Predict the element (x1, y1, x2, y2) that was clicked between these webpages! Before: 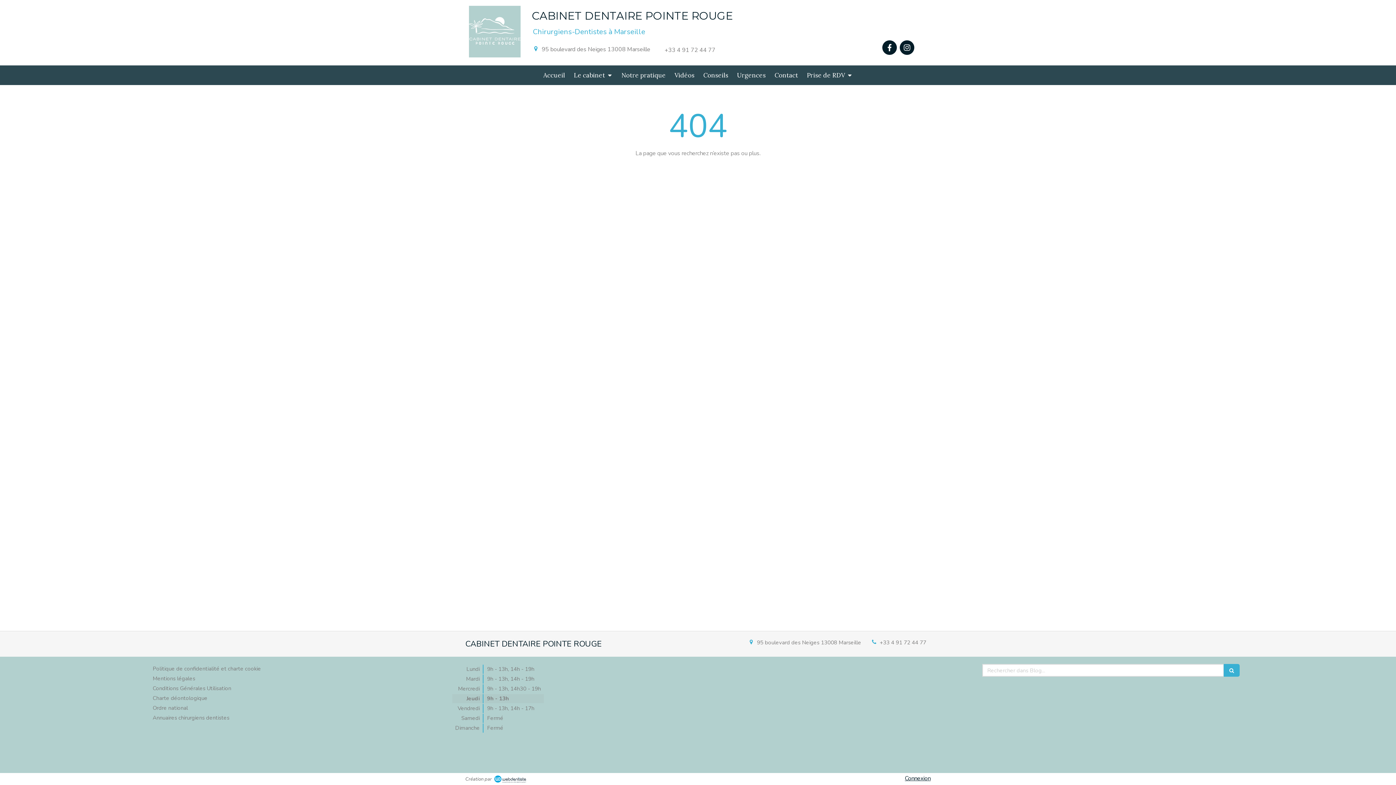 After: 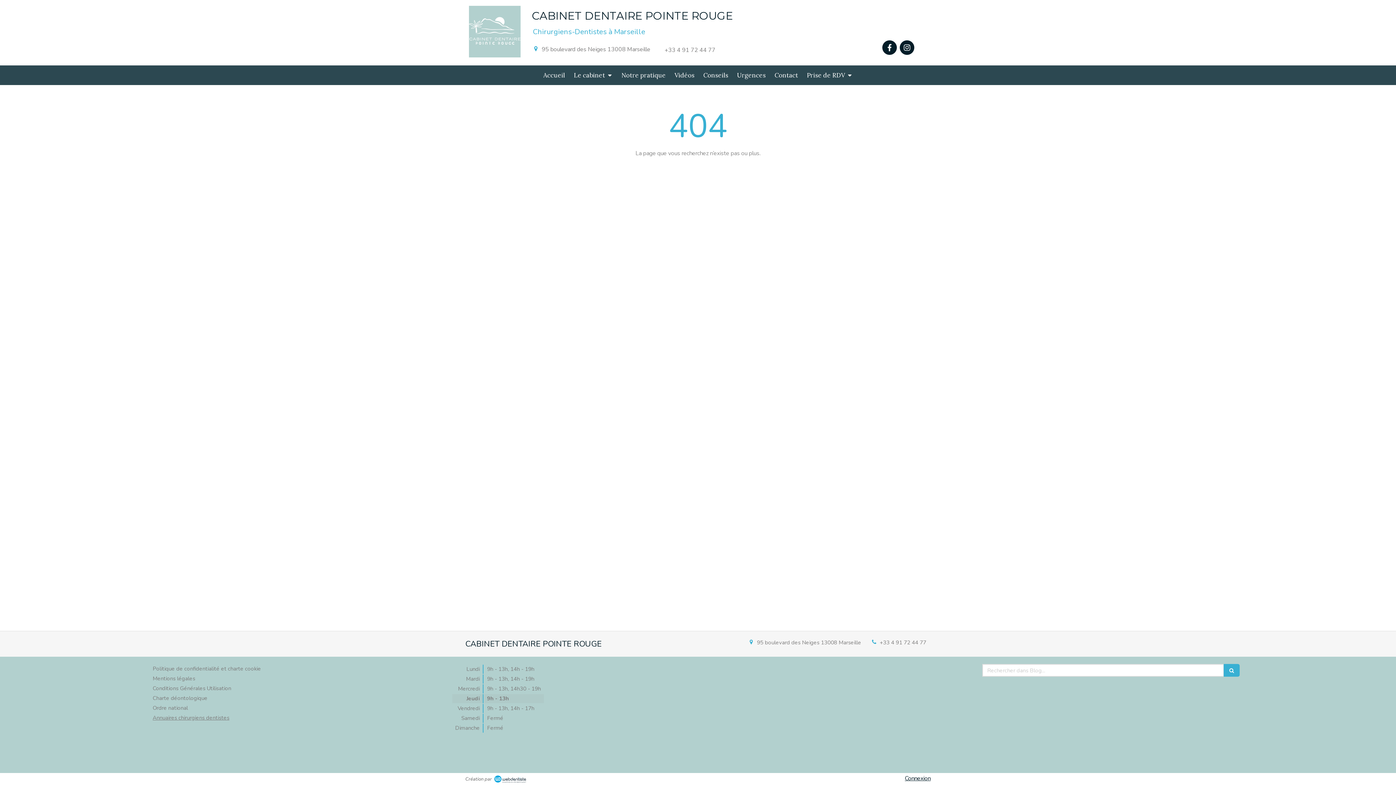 Action: bbox: (152, 714, 229, 721) label: Annuaires chirurgiens dentistes